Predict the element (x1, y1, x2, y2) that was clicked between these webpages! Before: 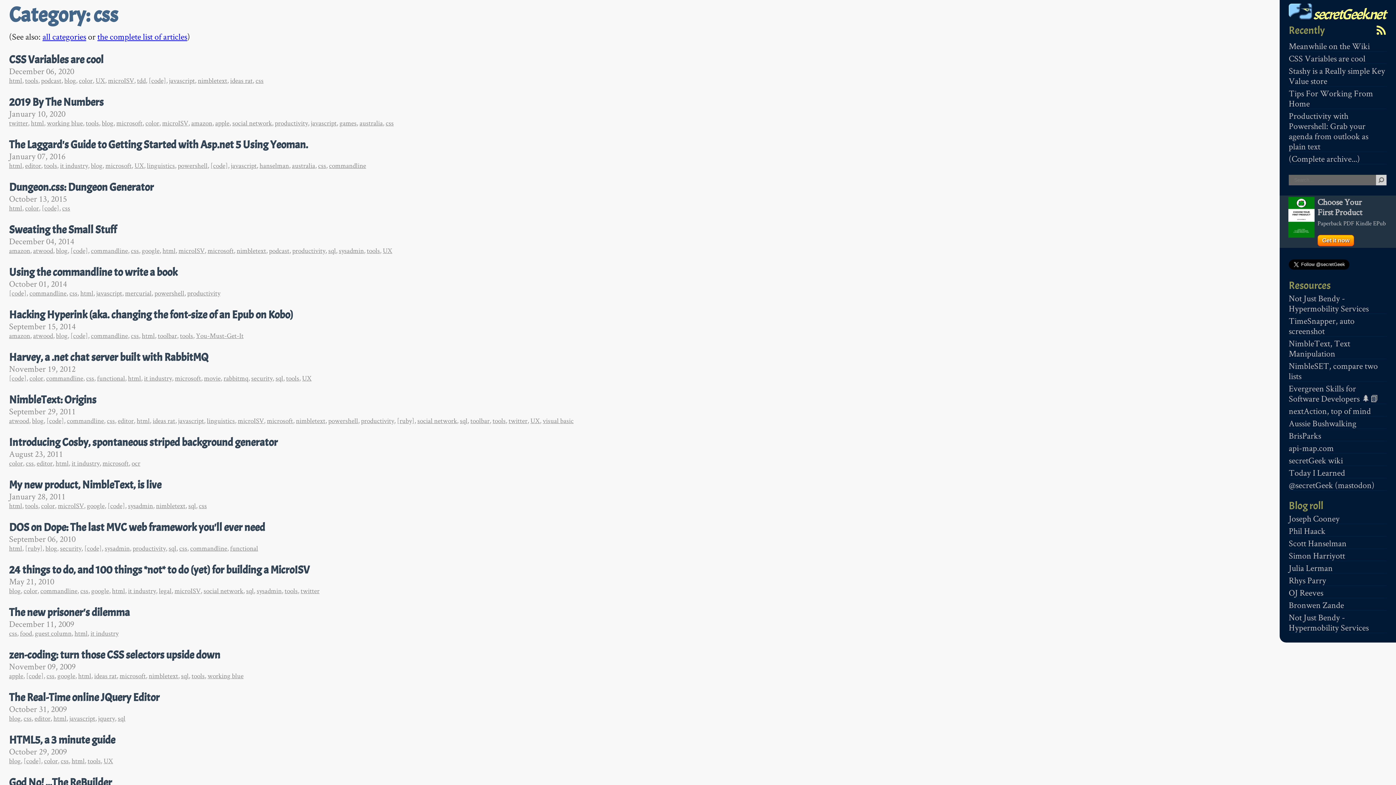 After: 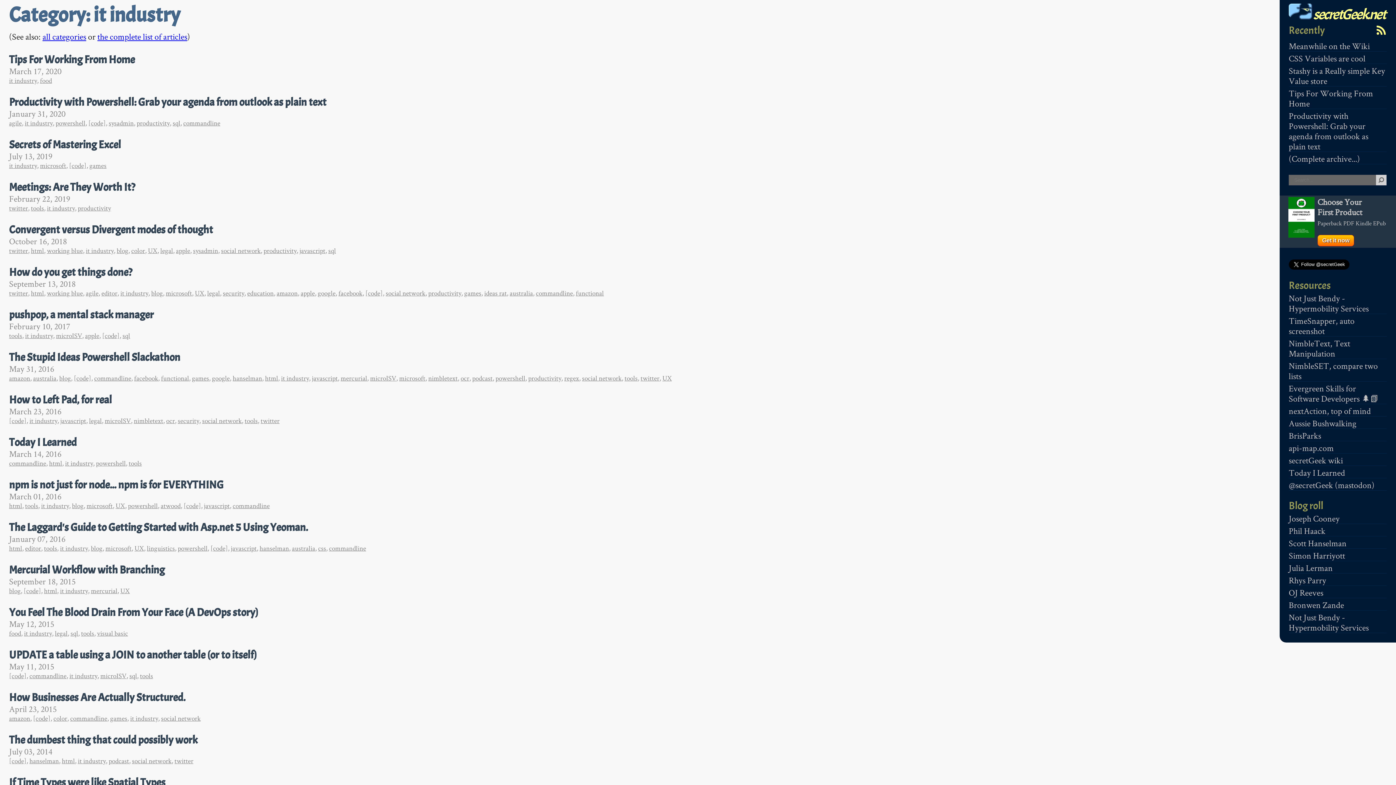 Action: bbox: (144, 373, 172, 382) label: it industry